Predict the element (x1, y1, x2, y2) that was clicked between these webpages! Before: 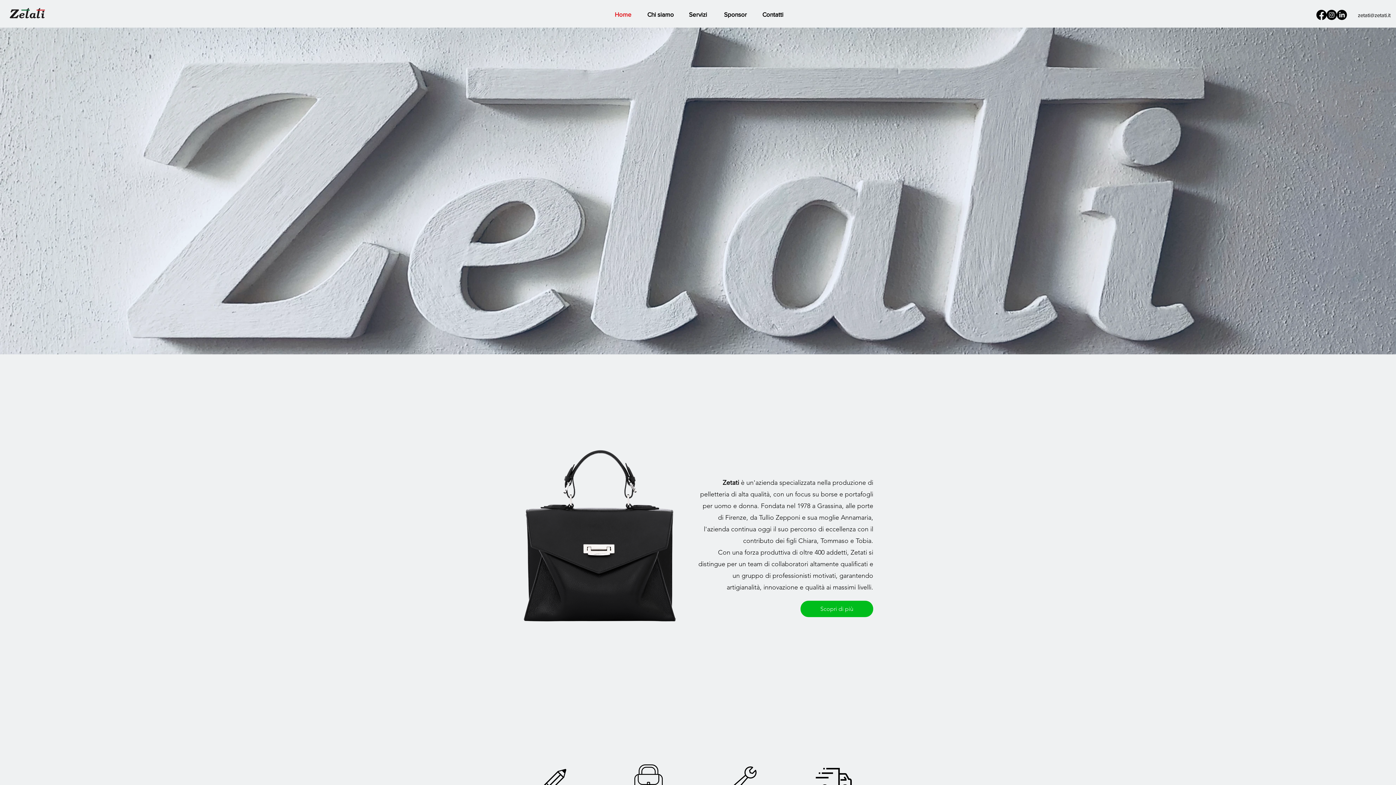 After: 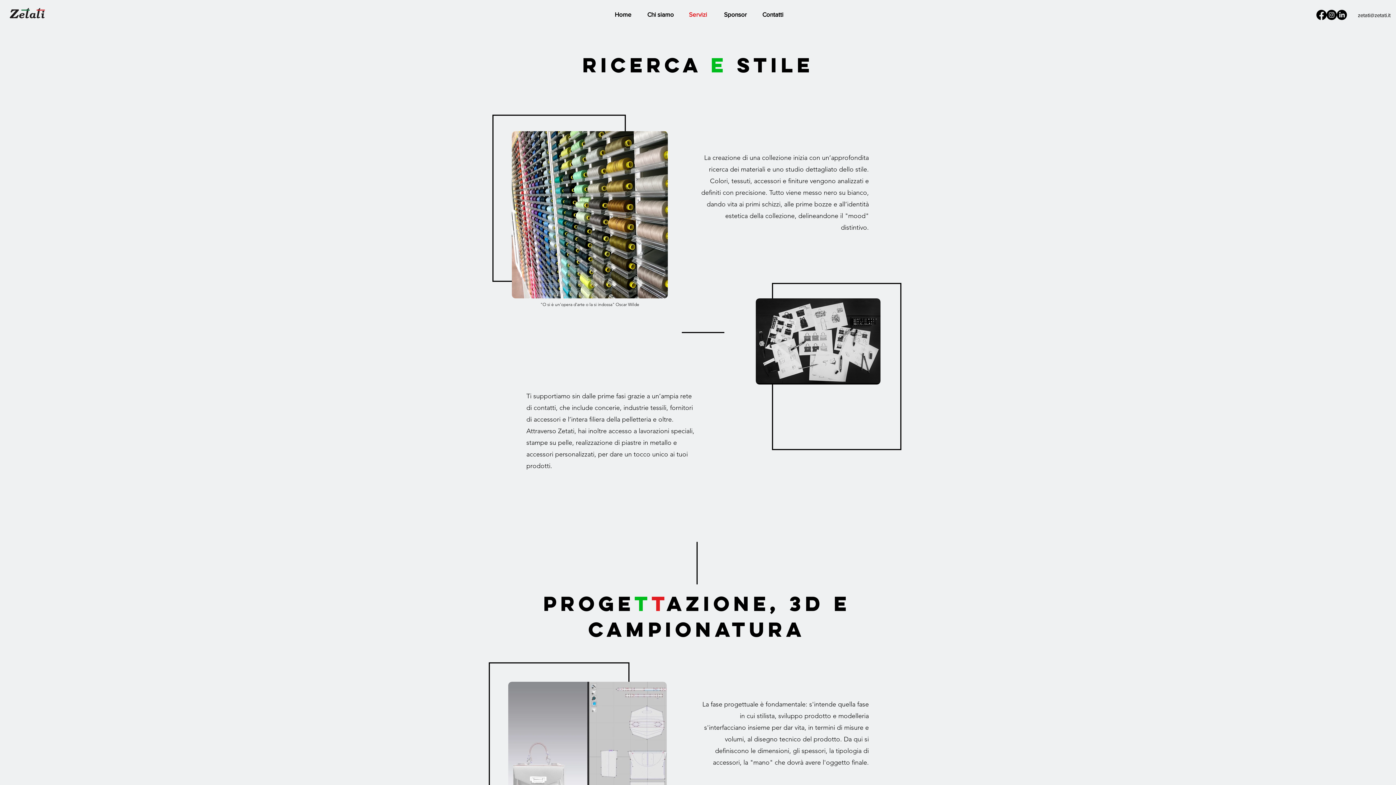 Action: bbox: (634, 764, 662, 792)